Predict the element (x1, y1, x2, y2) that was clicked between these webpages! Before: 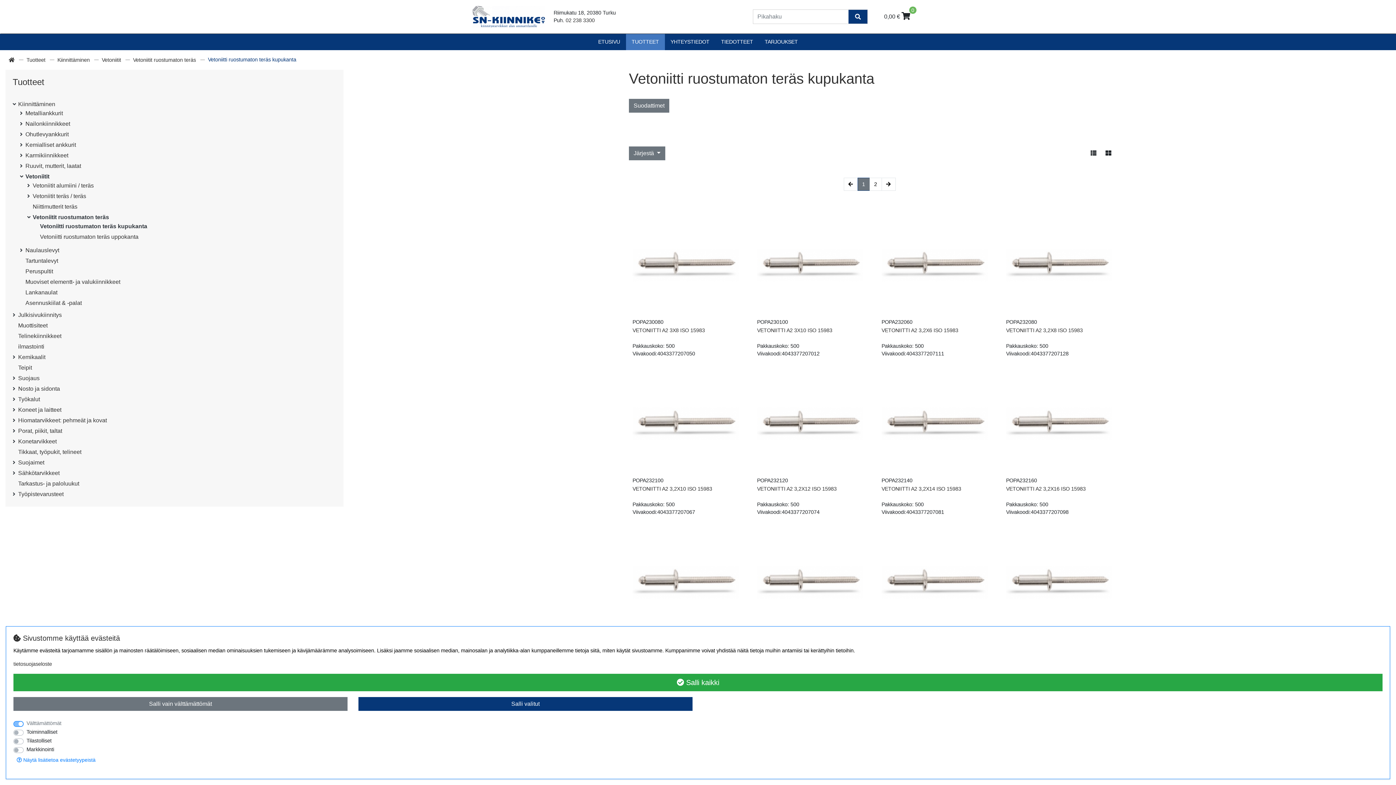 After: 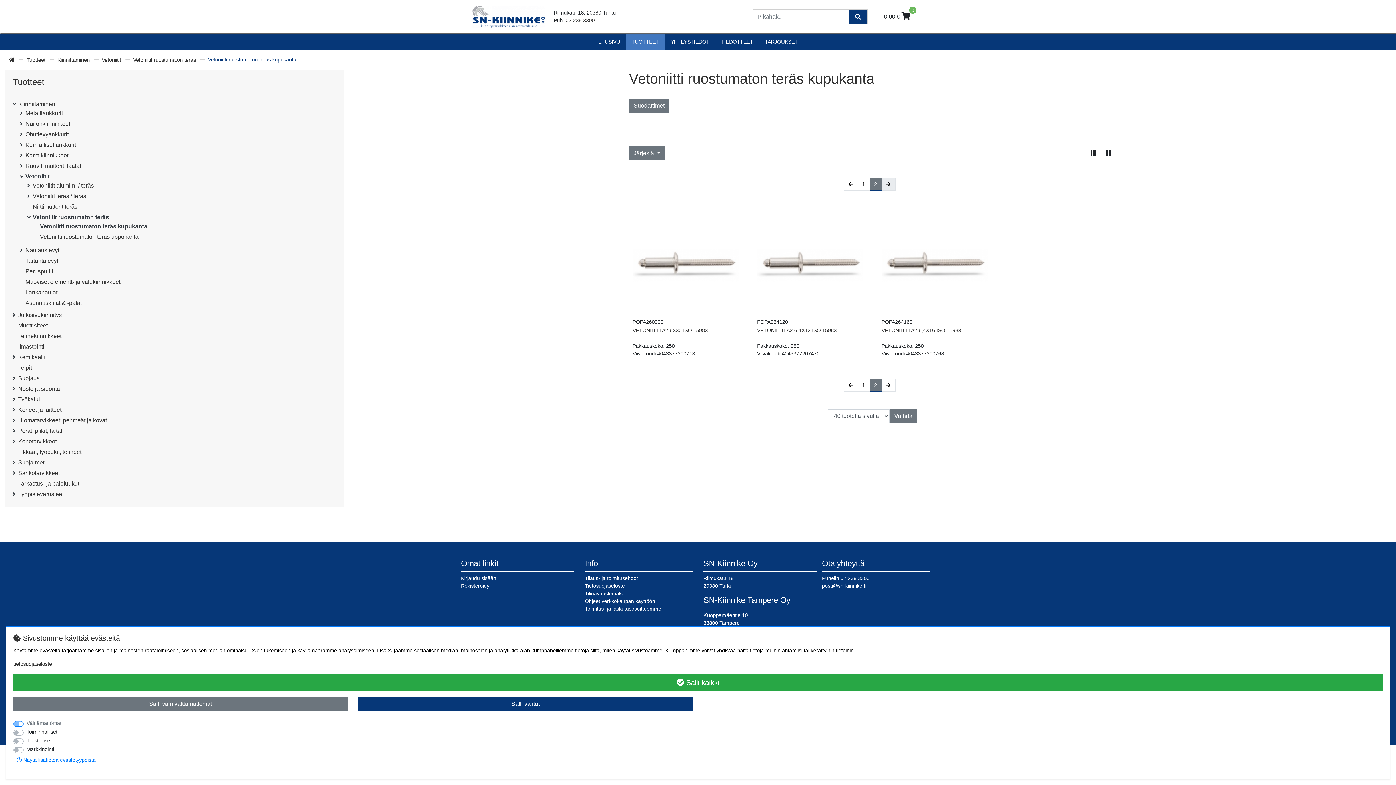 Action: bbox: (881, 177, 895, 190)